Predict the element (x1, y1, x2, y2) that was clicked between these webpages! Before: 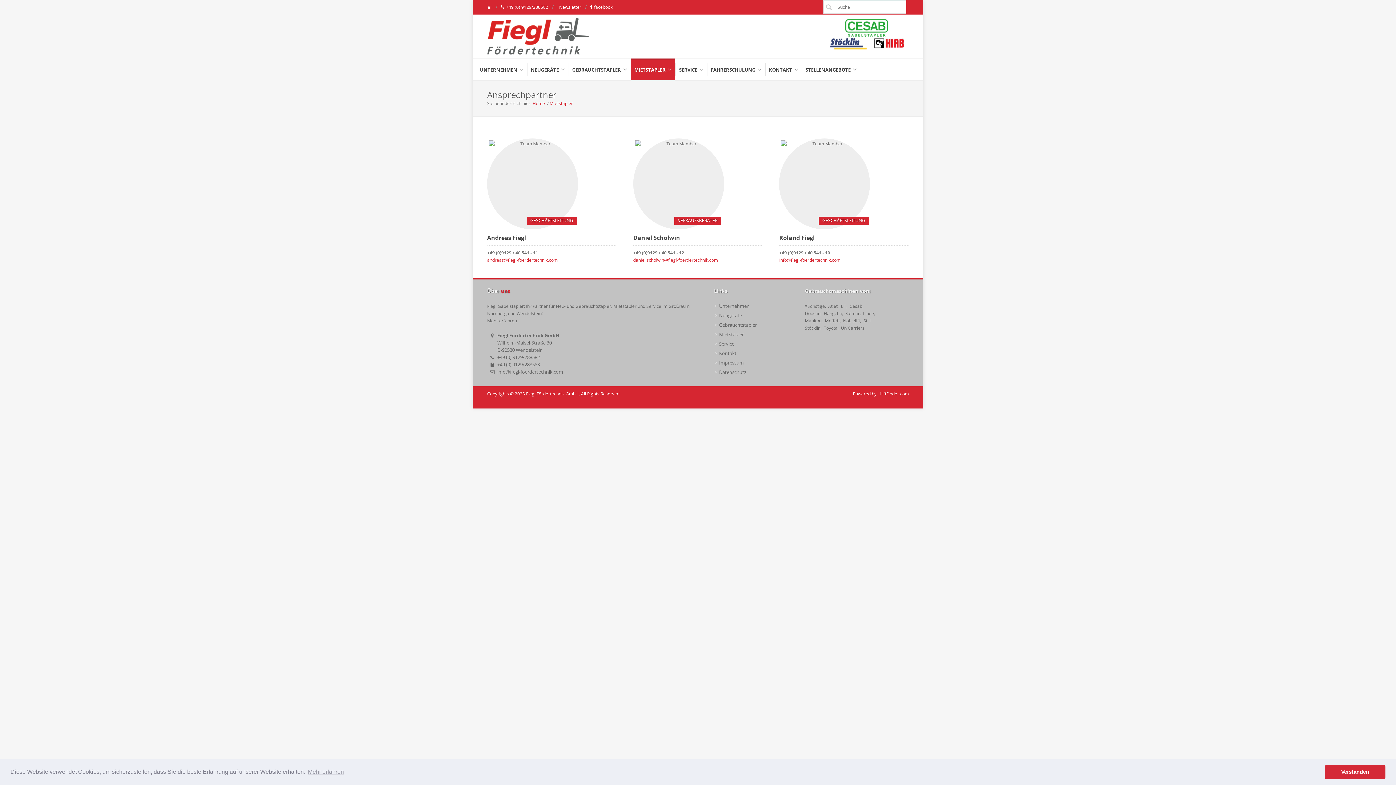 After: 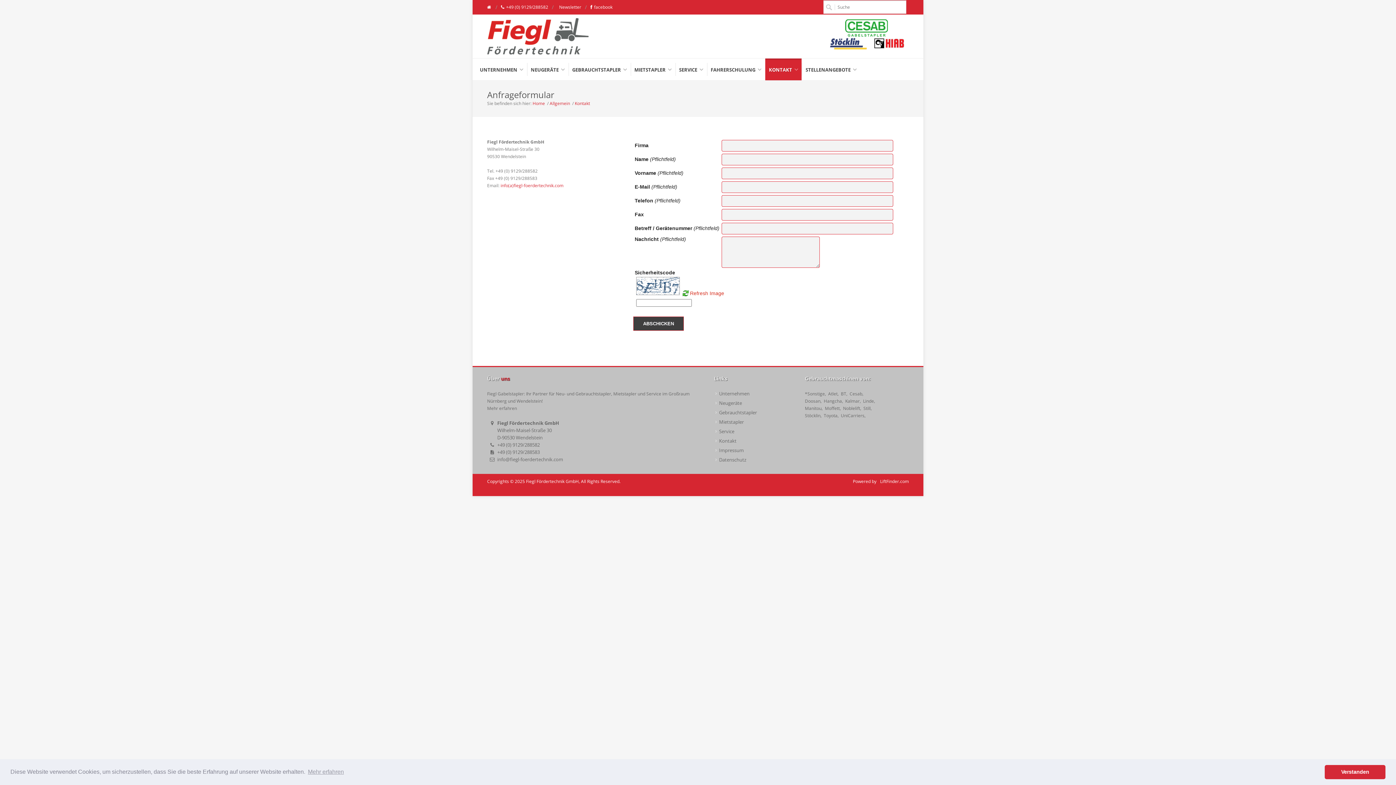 Action: bbox: (765, 58, 801, 80) label: KONTAKT